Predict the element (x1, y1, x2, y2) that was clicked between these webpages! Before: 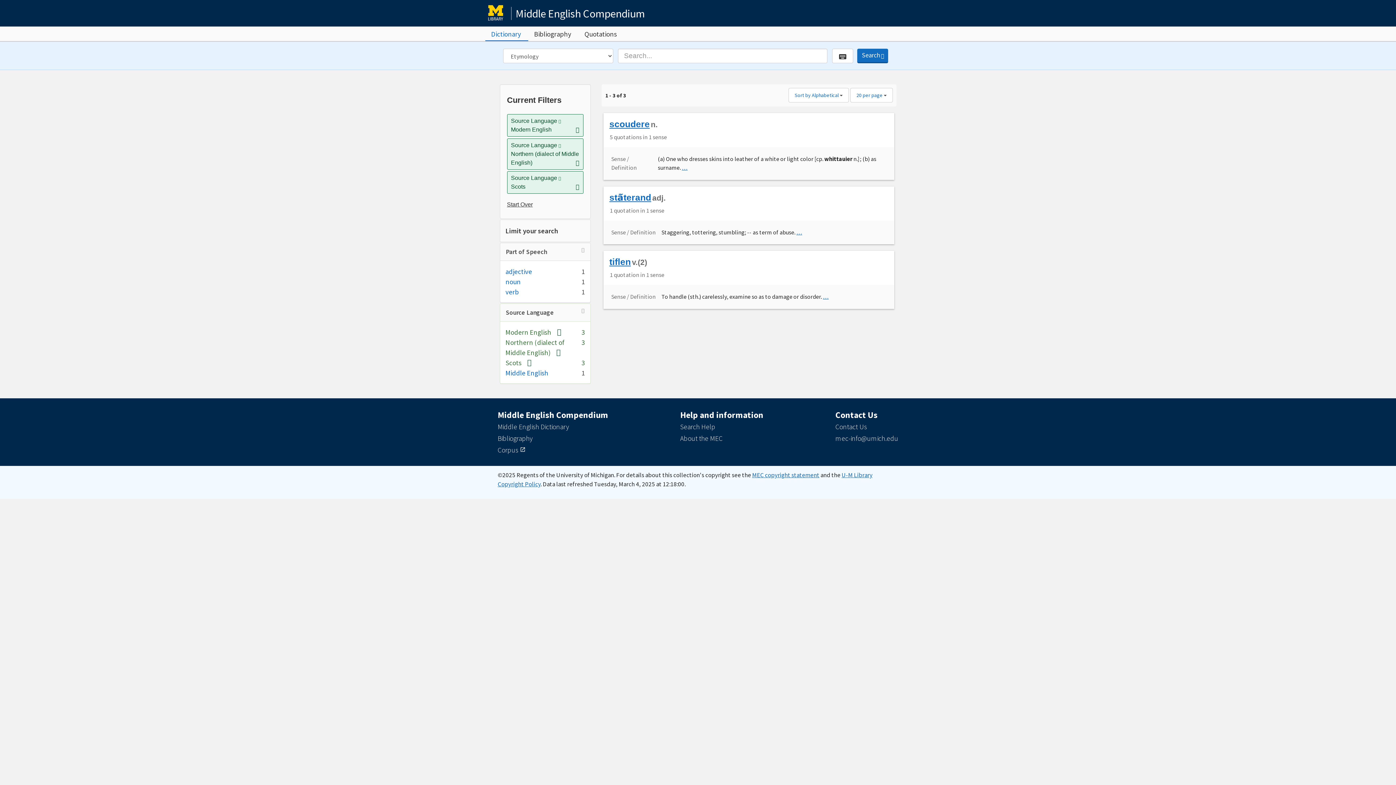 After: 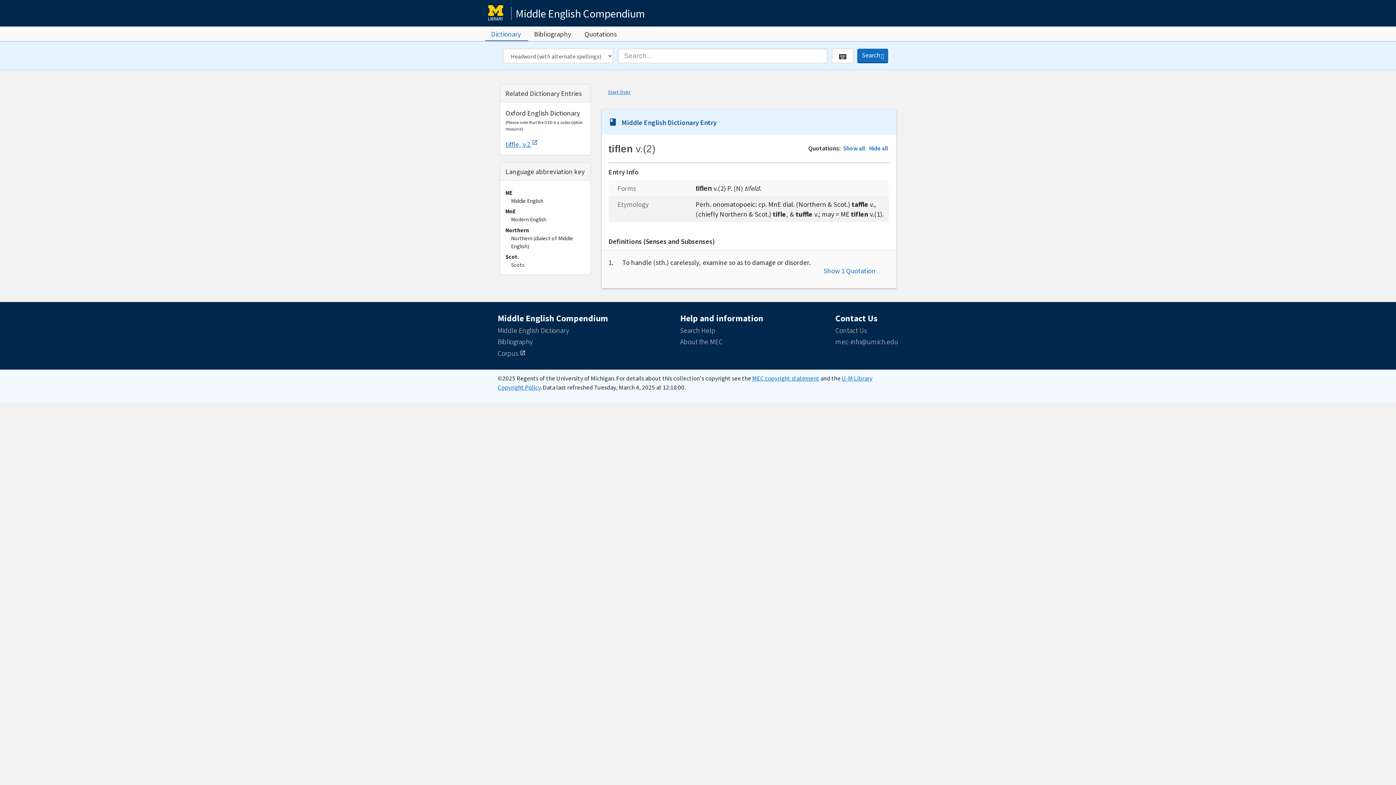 Action: bbox: (823, 293, 828, 300) label: …